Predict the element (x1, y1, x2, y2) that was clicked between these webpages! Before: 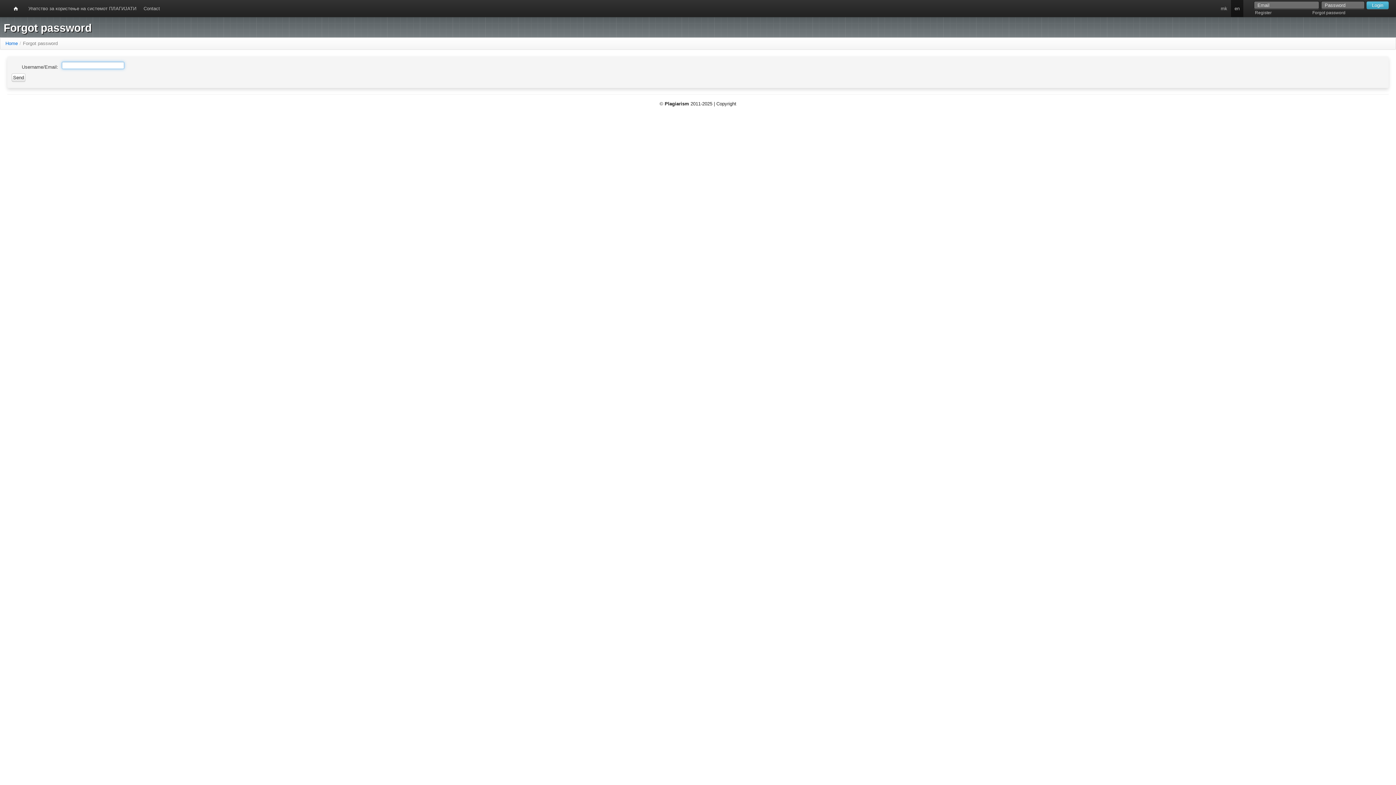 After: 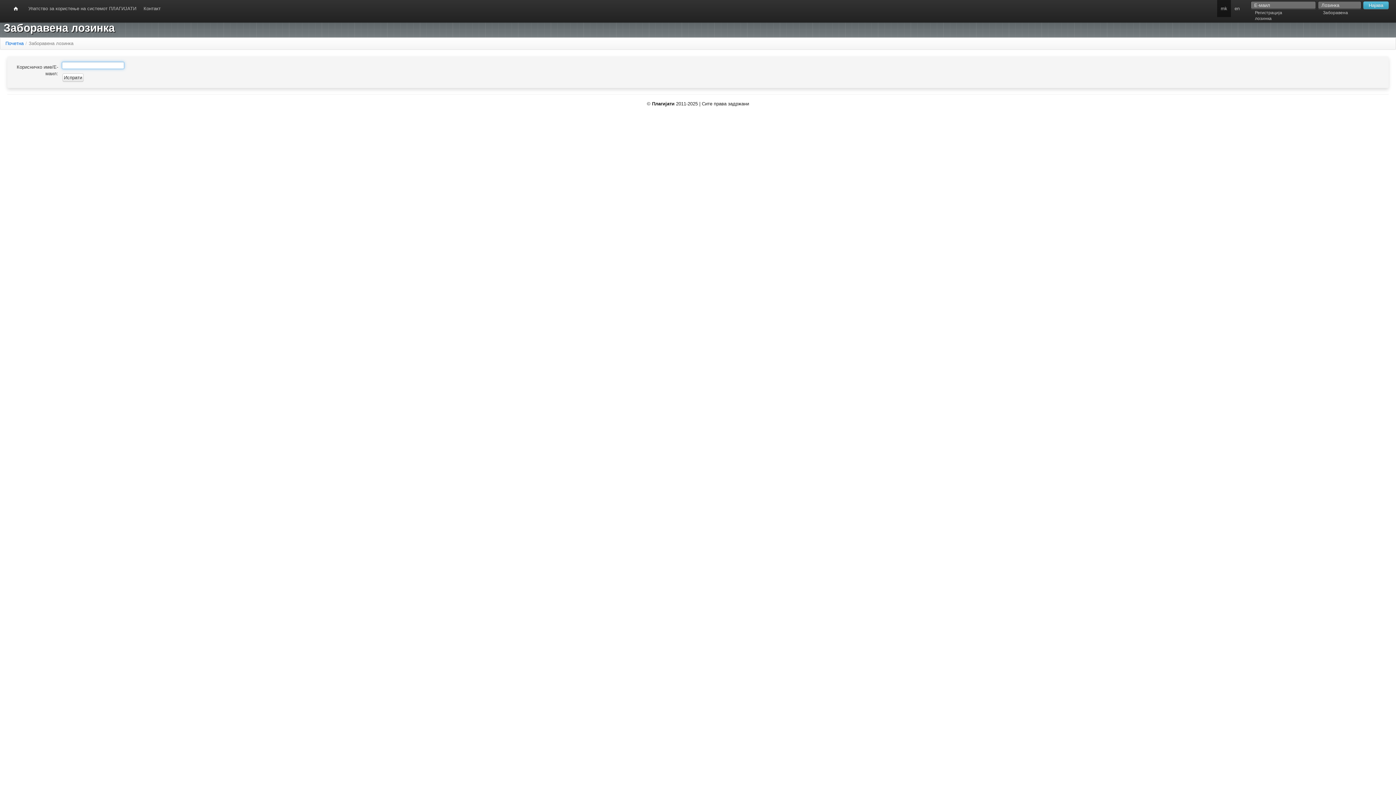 Action: bbox: (1217, 0, 1231, 17) label: mk